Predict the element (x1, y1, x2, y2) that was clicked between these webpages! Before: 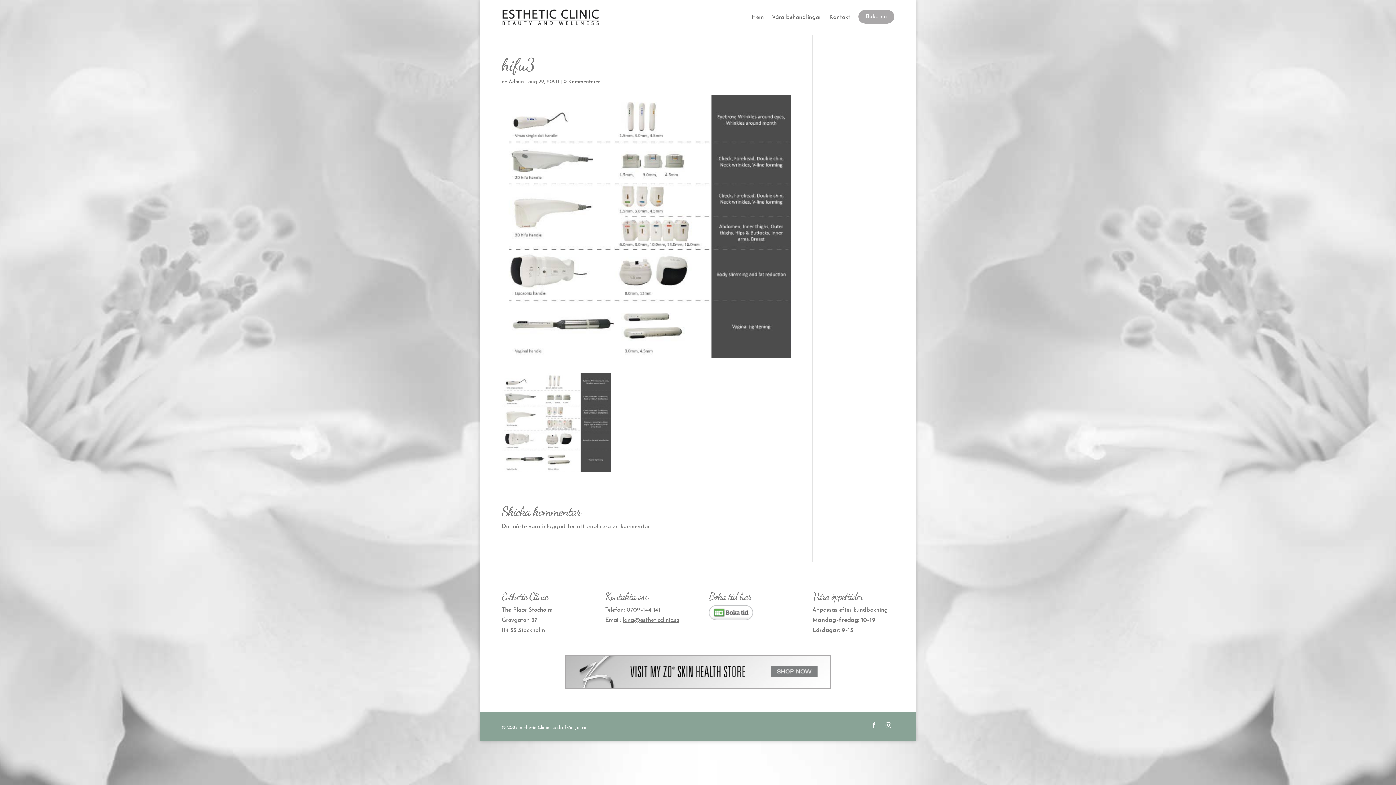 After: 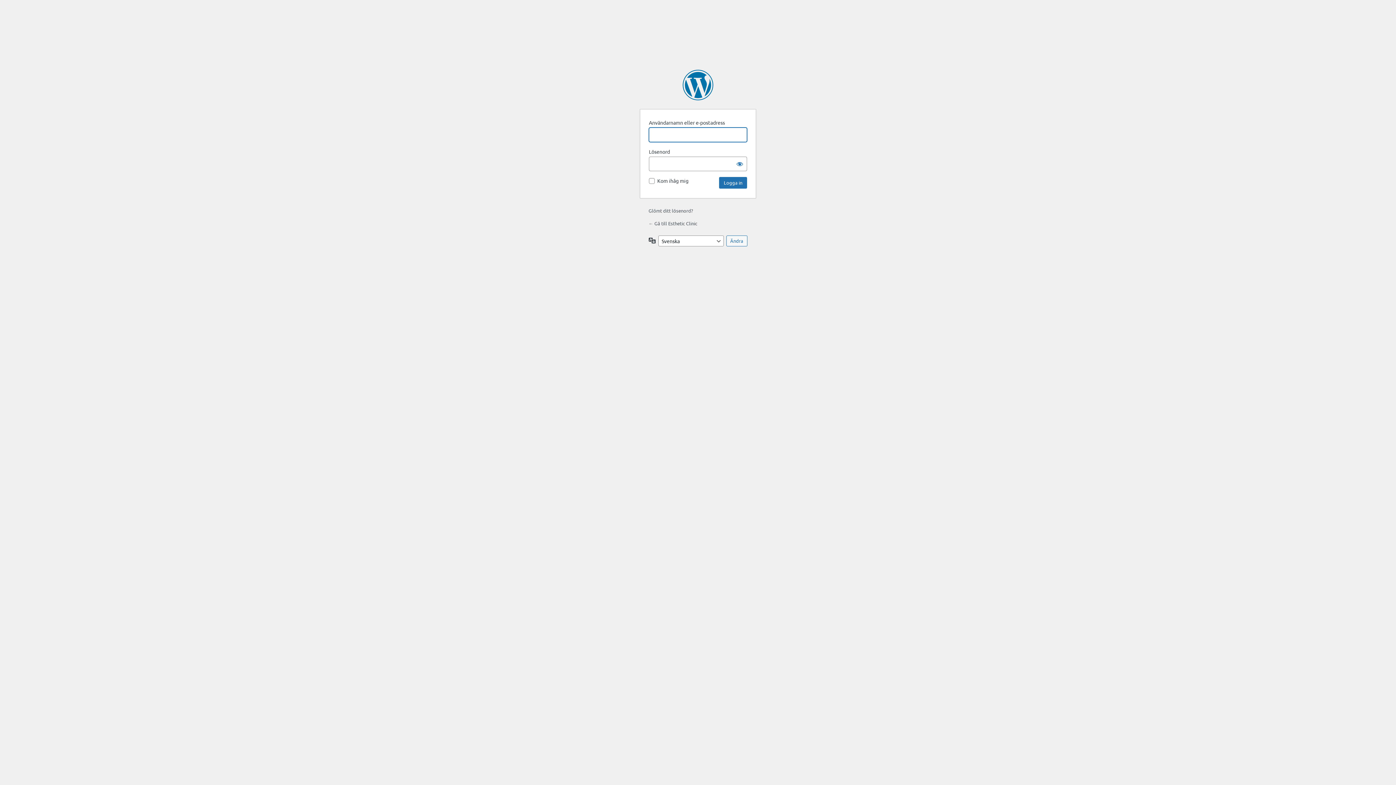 Action: bbox: (542, 523, 565, 529) label: inloggad